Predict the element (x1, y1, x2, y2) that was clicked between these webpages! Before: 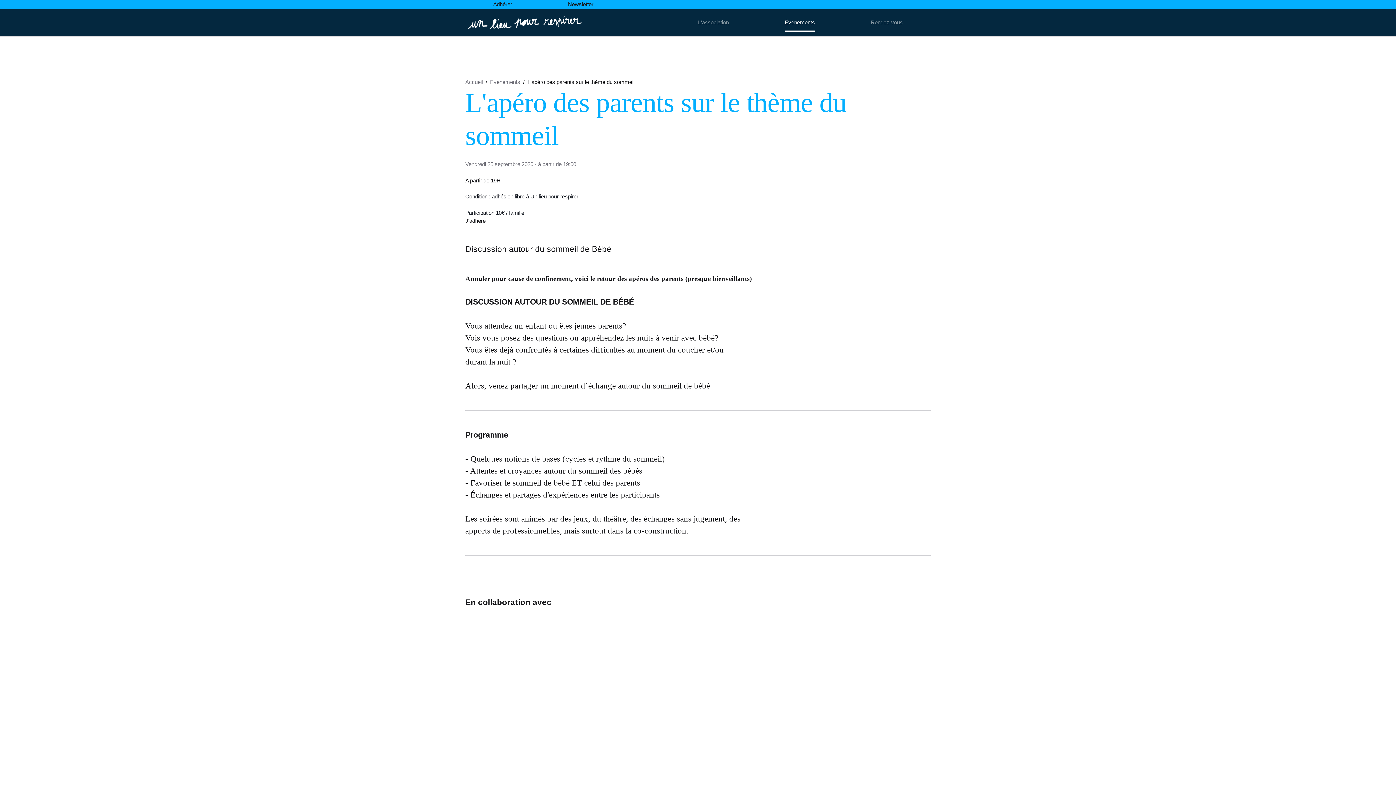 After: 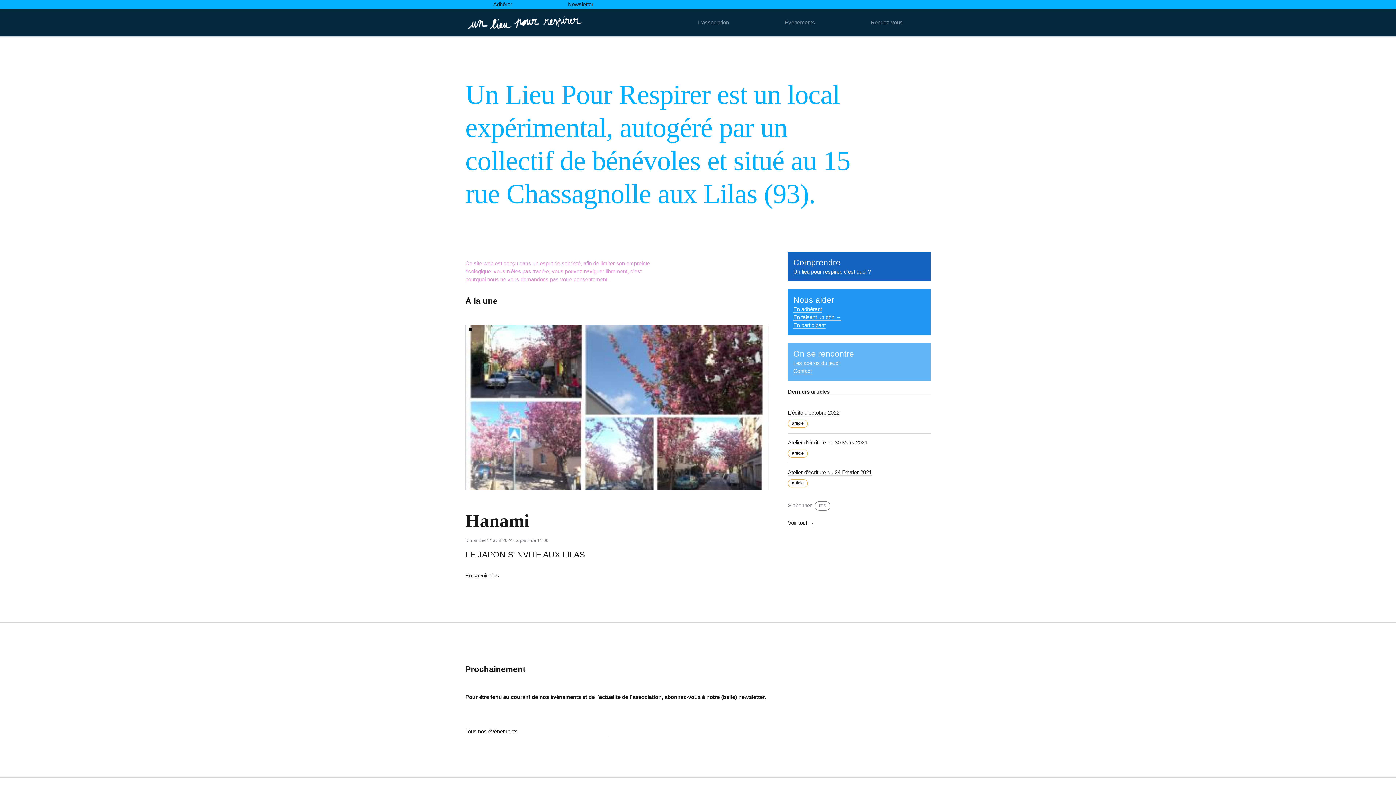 Action: label: un-lieu-pour-respirer.net bbox: (465, 12, 586, 32)